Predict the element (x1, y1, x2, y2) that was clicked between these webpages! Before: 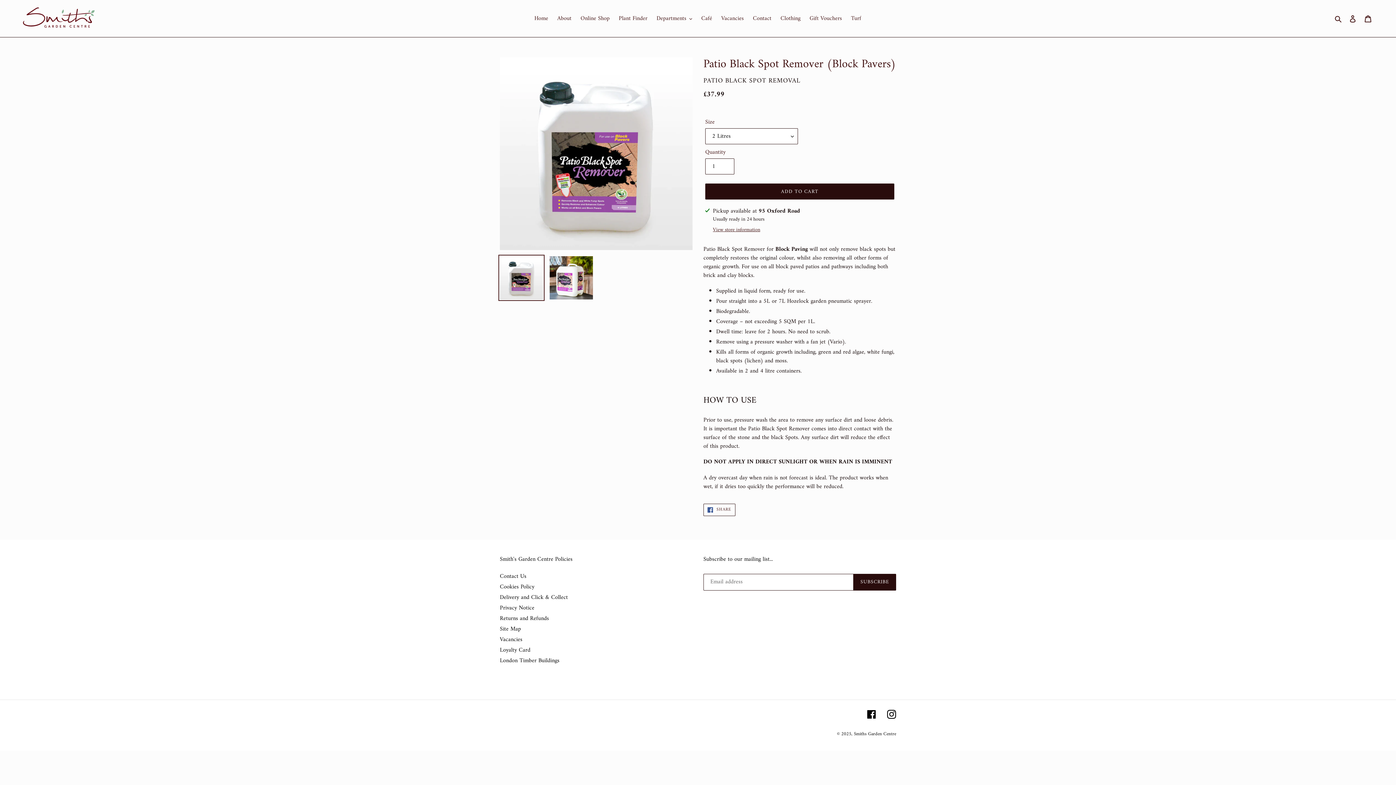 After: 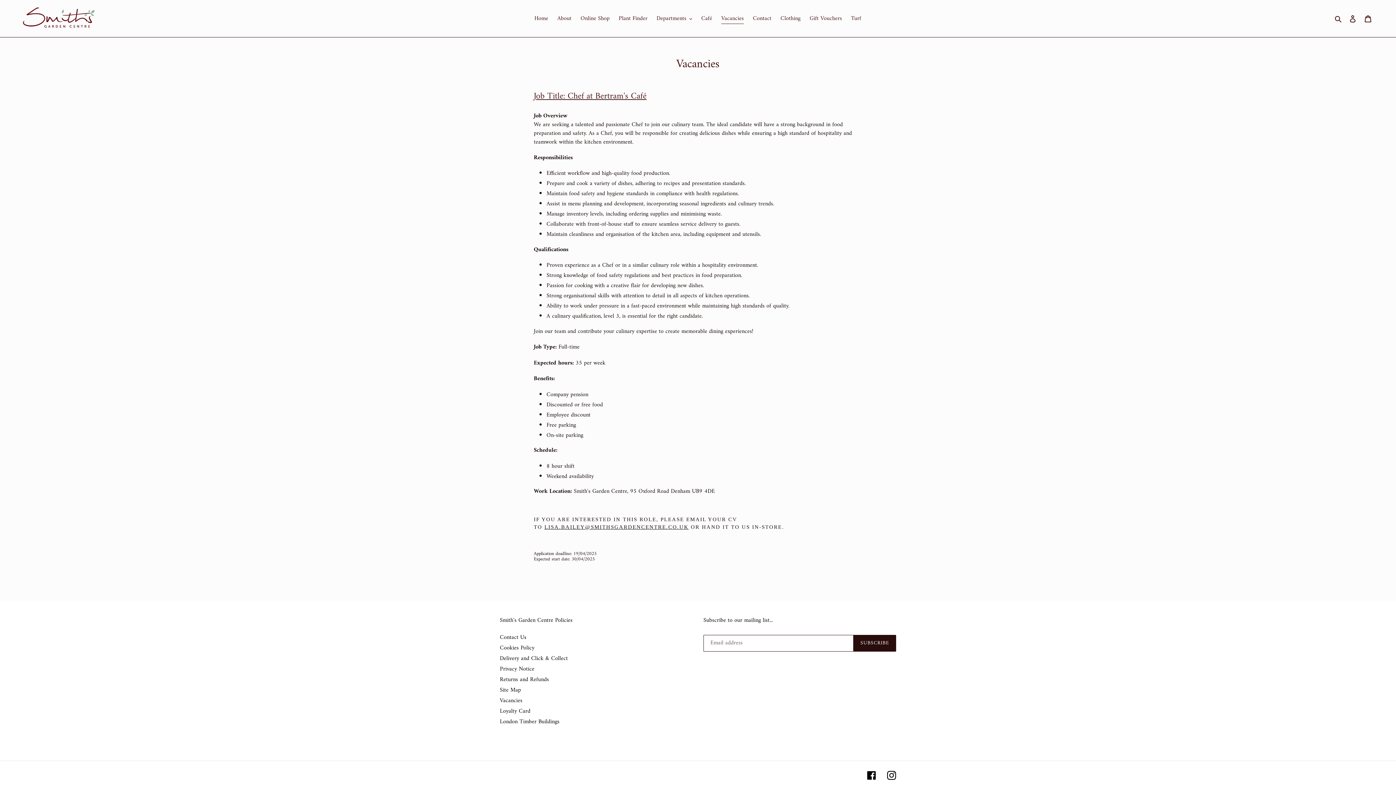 Action: label: Vacancies bbox: (500, 634, 522, 645)